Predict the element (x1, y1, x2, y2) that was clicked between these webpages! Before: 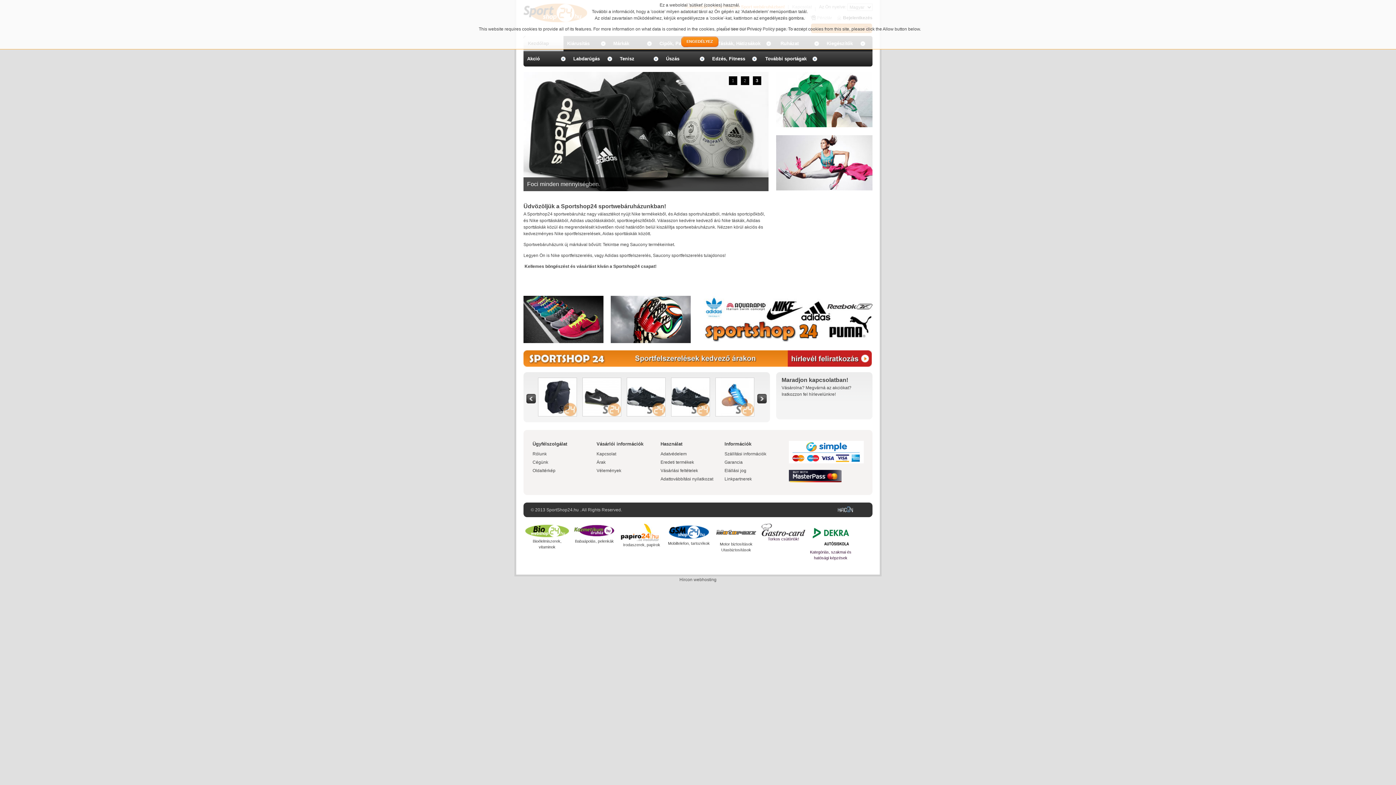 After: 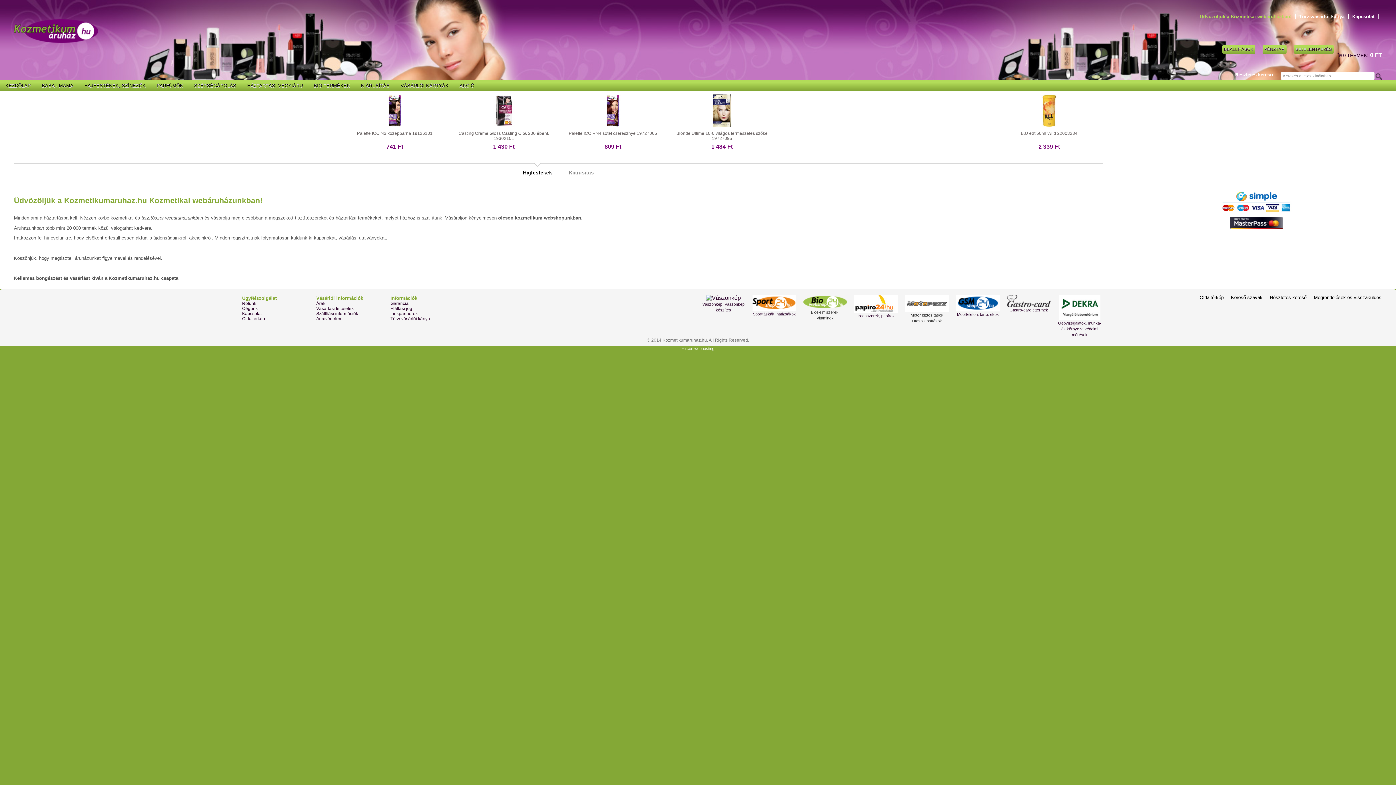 Action: bbox: (572, 524, 616, 538)